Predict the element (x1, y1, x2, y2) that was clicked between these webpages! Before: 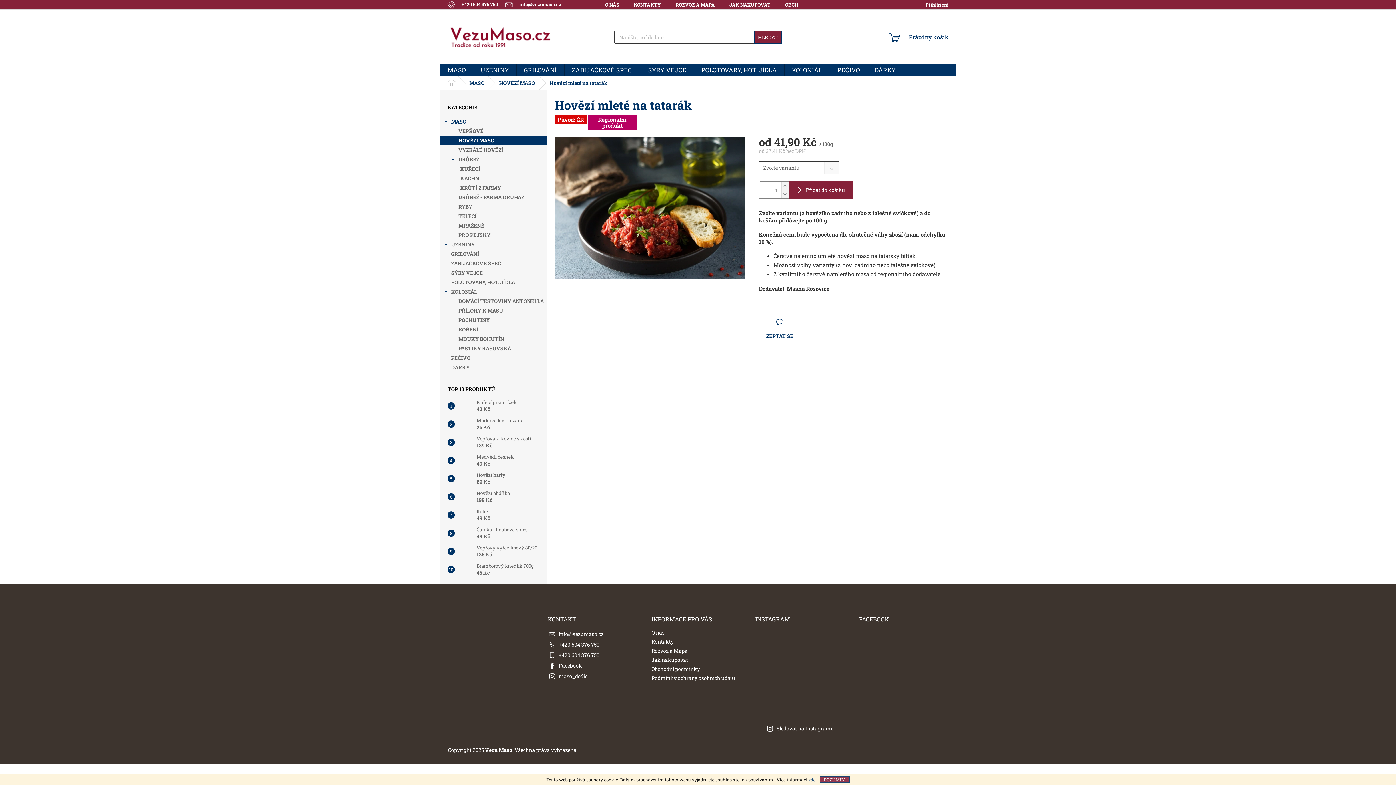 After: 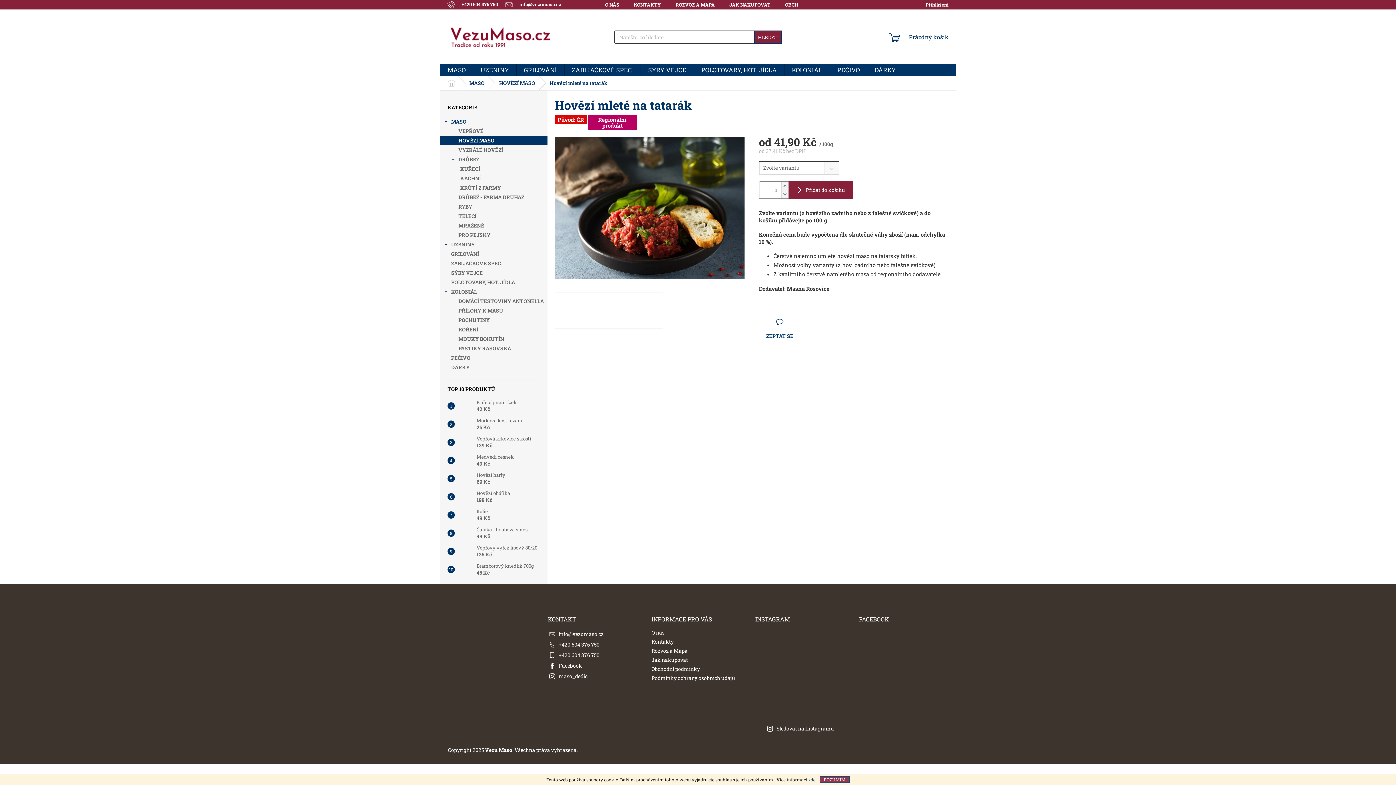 Action: bbox: (808, 776, 815, 782) label: zde